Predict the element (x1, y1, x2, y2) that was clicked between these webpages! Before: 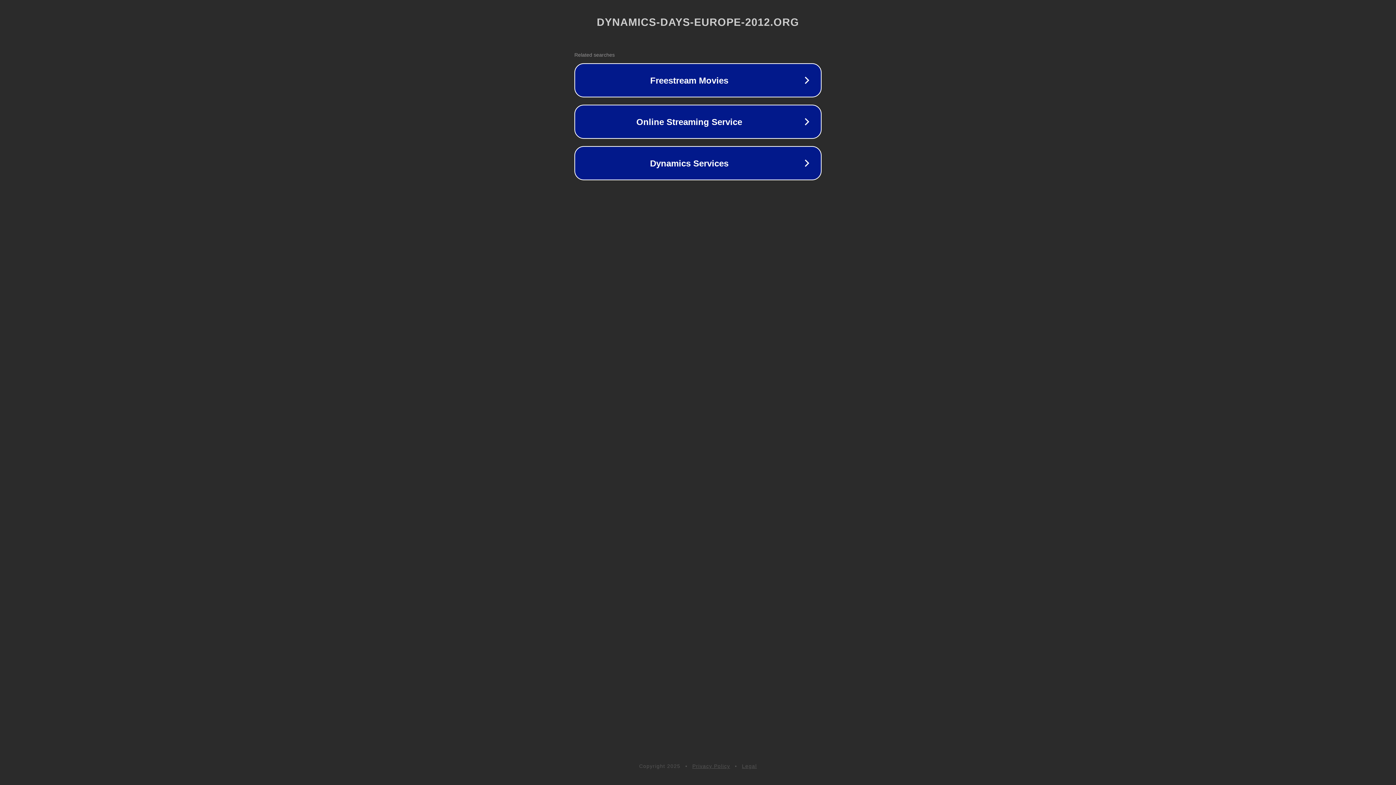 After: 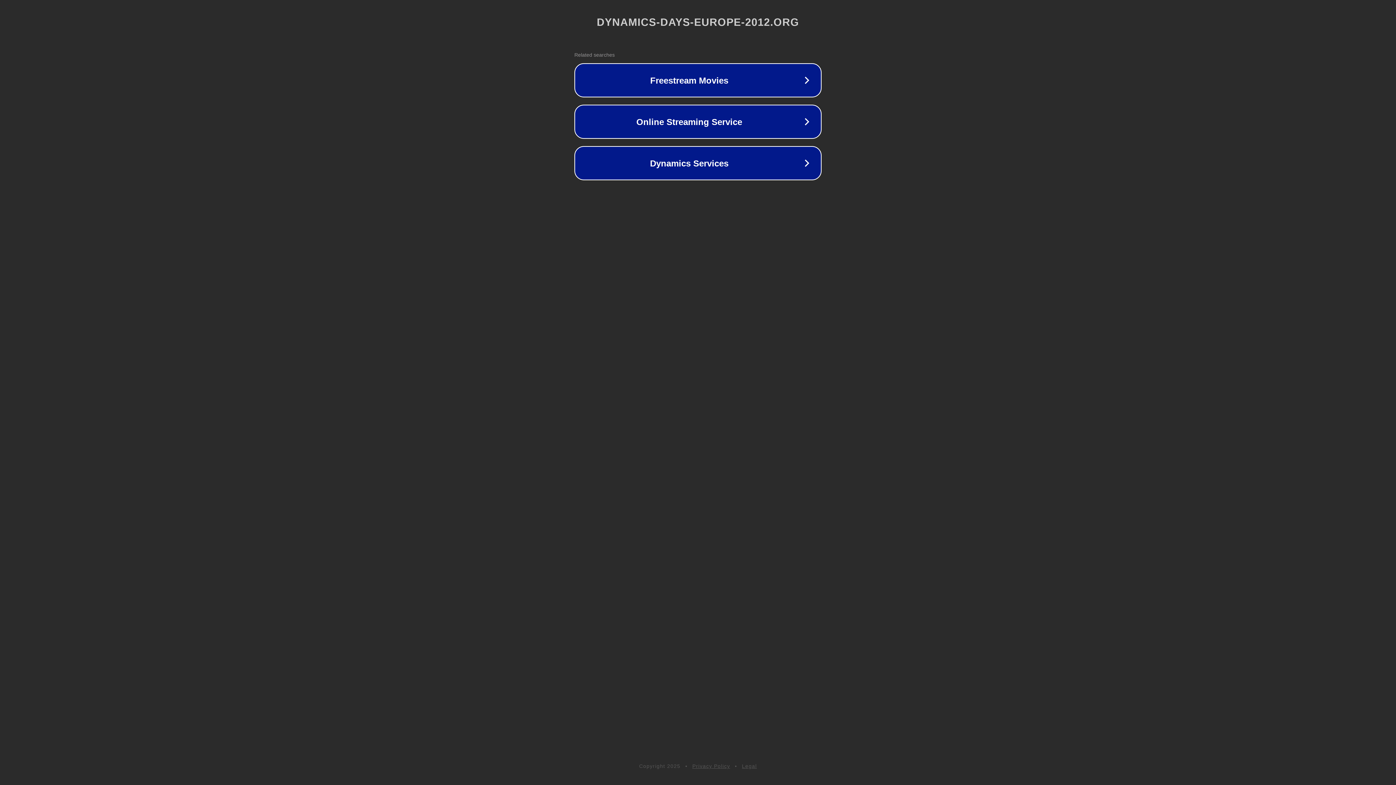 Action: label: Privacy Policy bbox: (692, 763, 730, 769)